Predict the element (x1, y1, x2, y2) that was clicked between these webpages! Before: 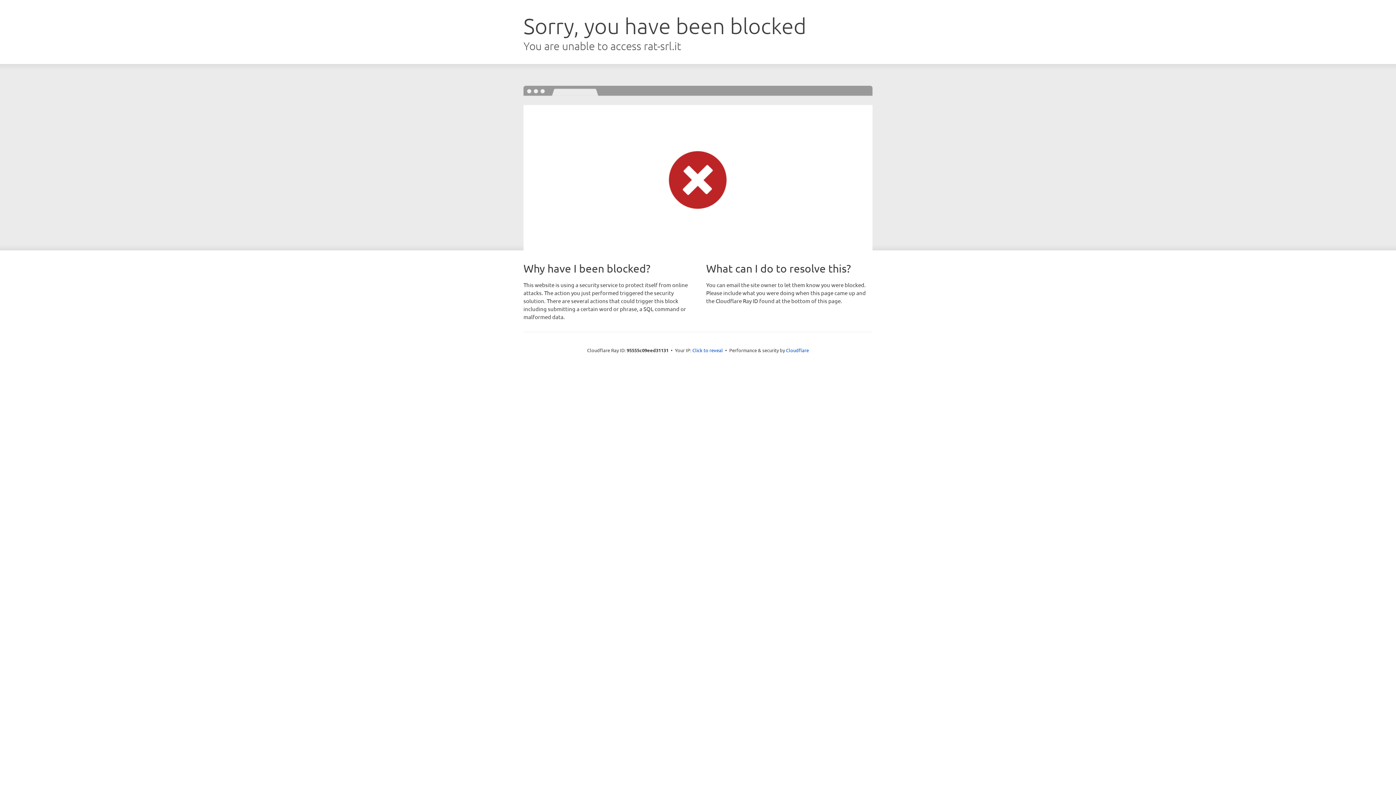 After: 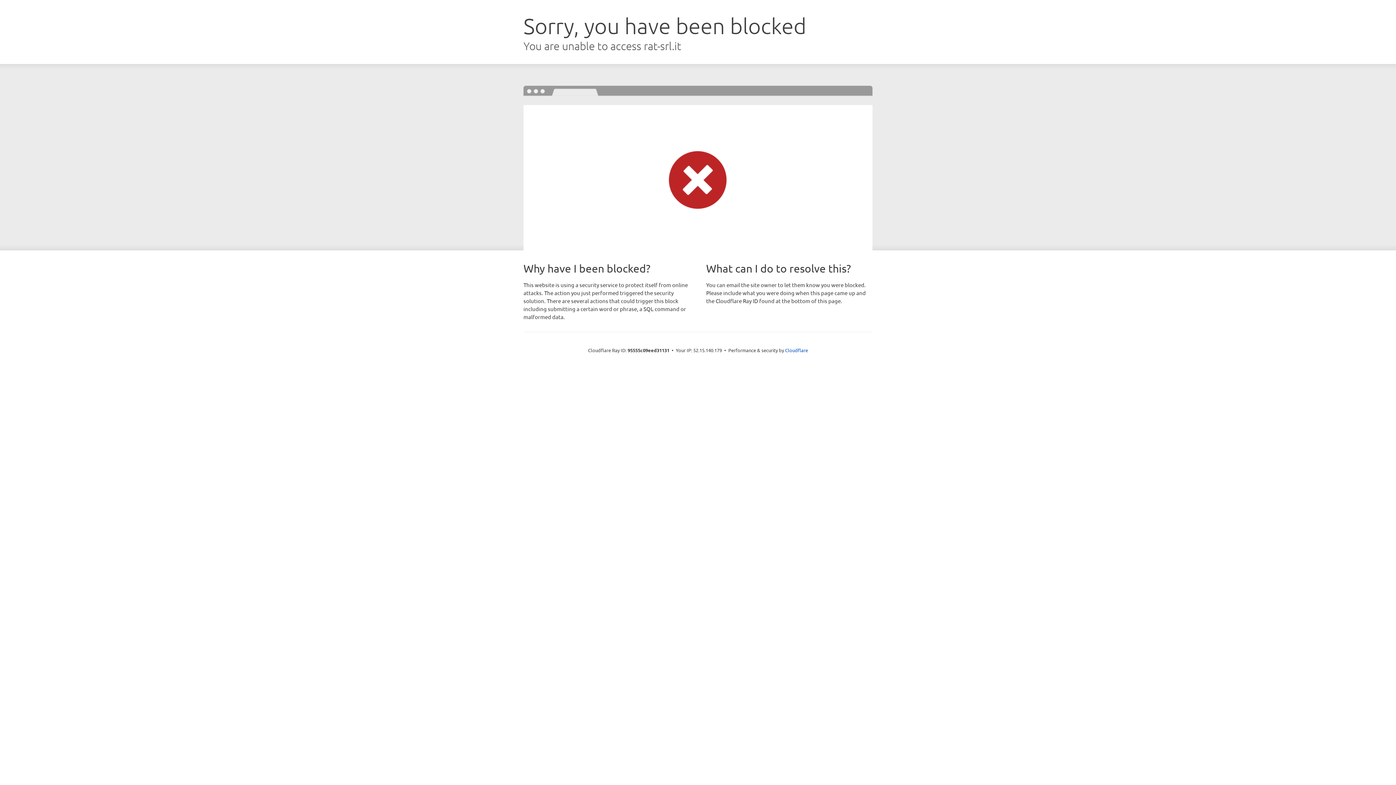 Action: label: Click to reveal bbox: (692, 346, 723, 353)